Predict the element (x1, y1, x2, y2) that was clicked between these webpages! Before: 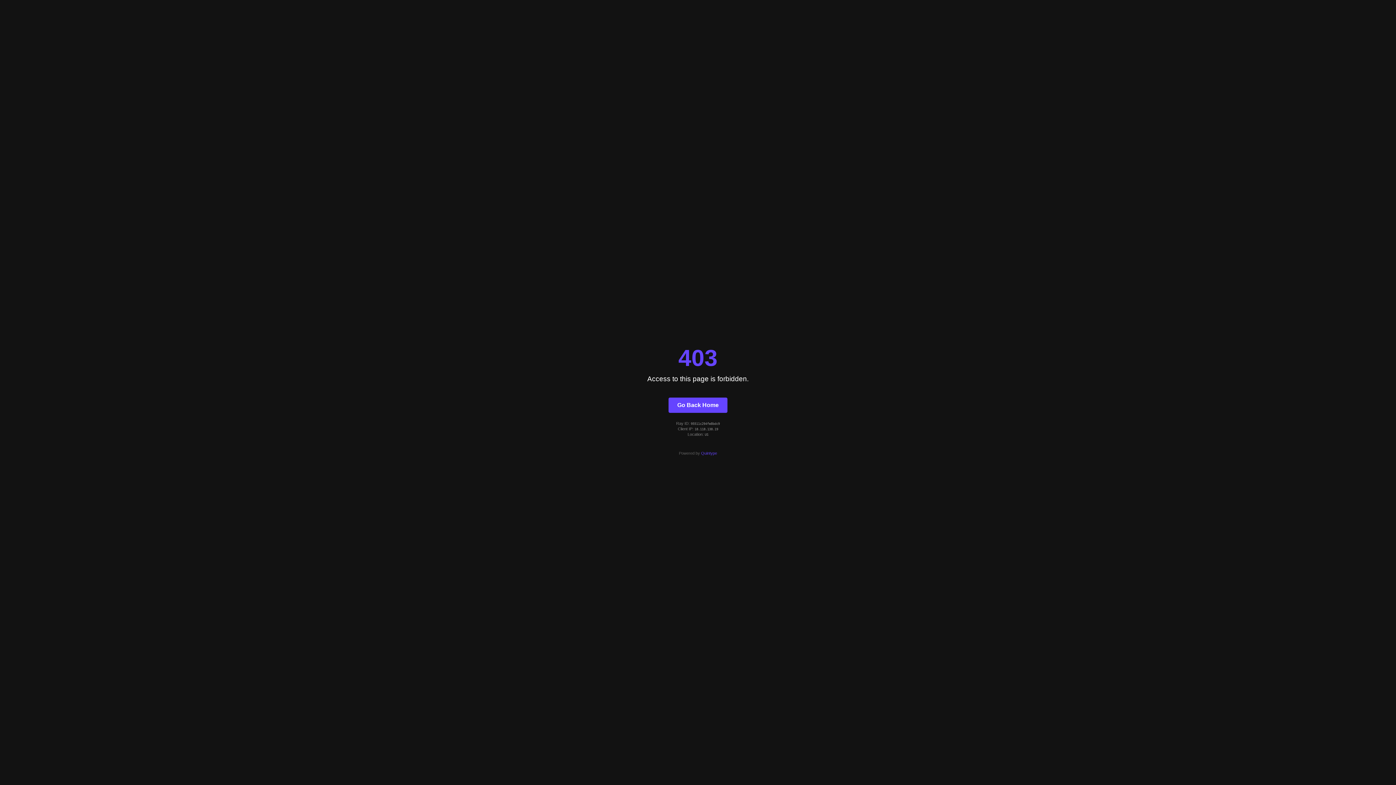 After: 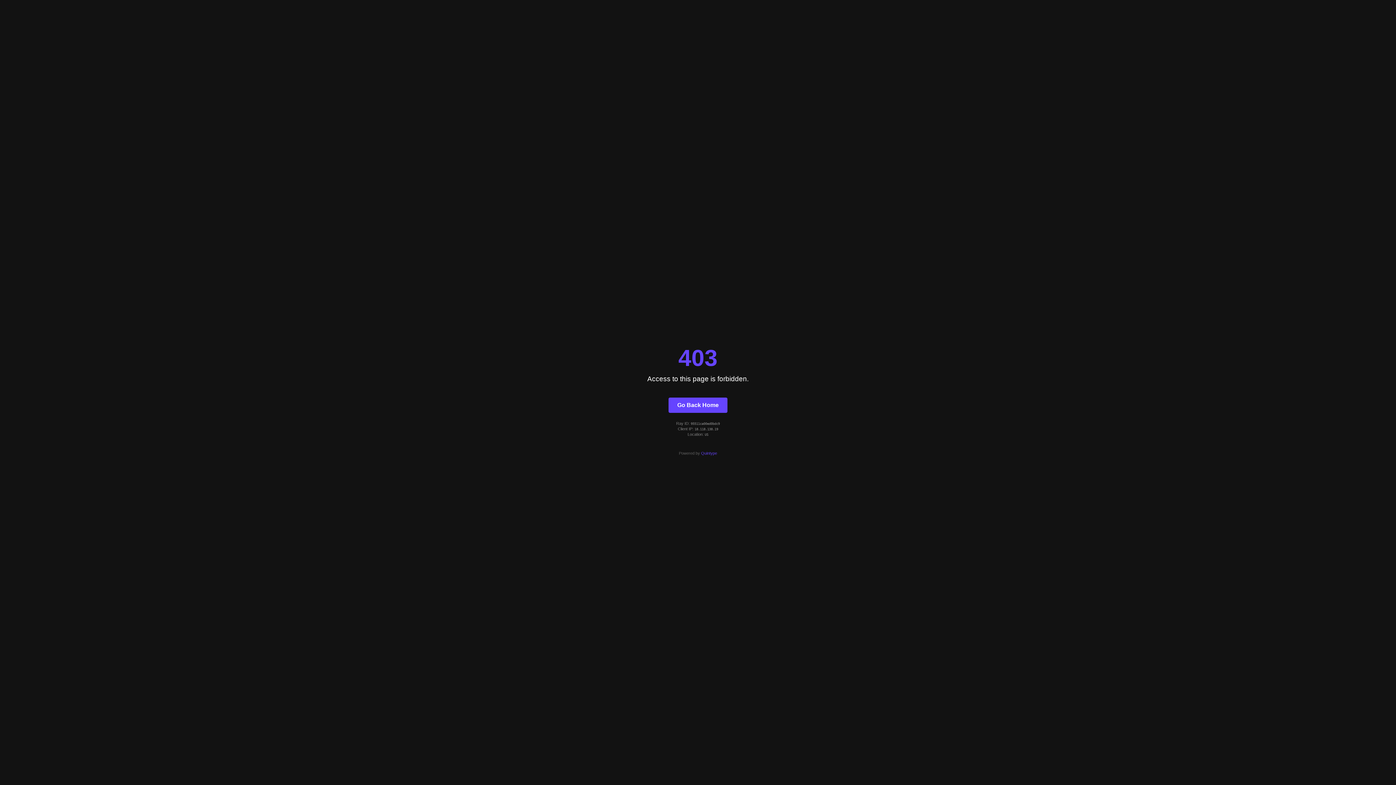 Action: bbox: (668, 397, 727, 412) label: Go Back Home